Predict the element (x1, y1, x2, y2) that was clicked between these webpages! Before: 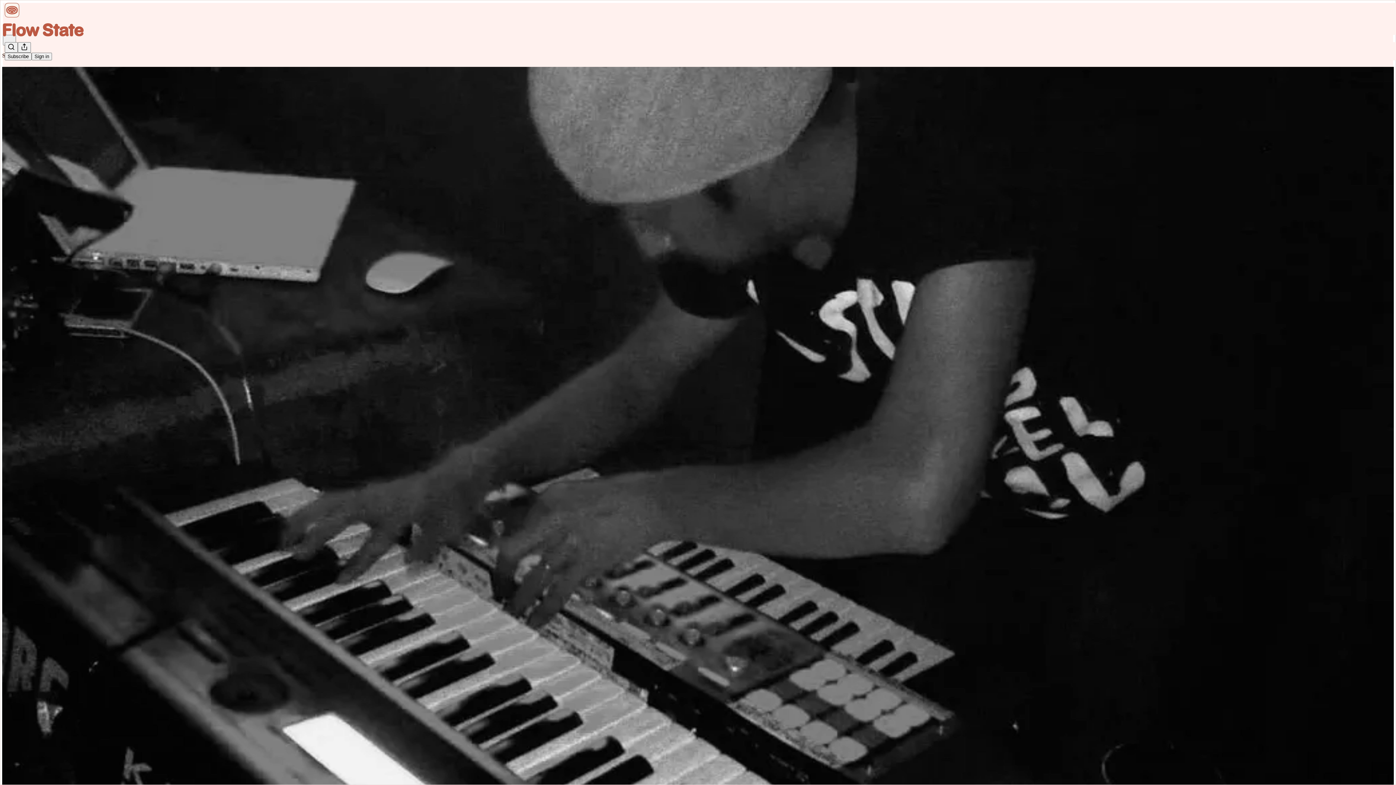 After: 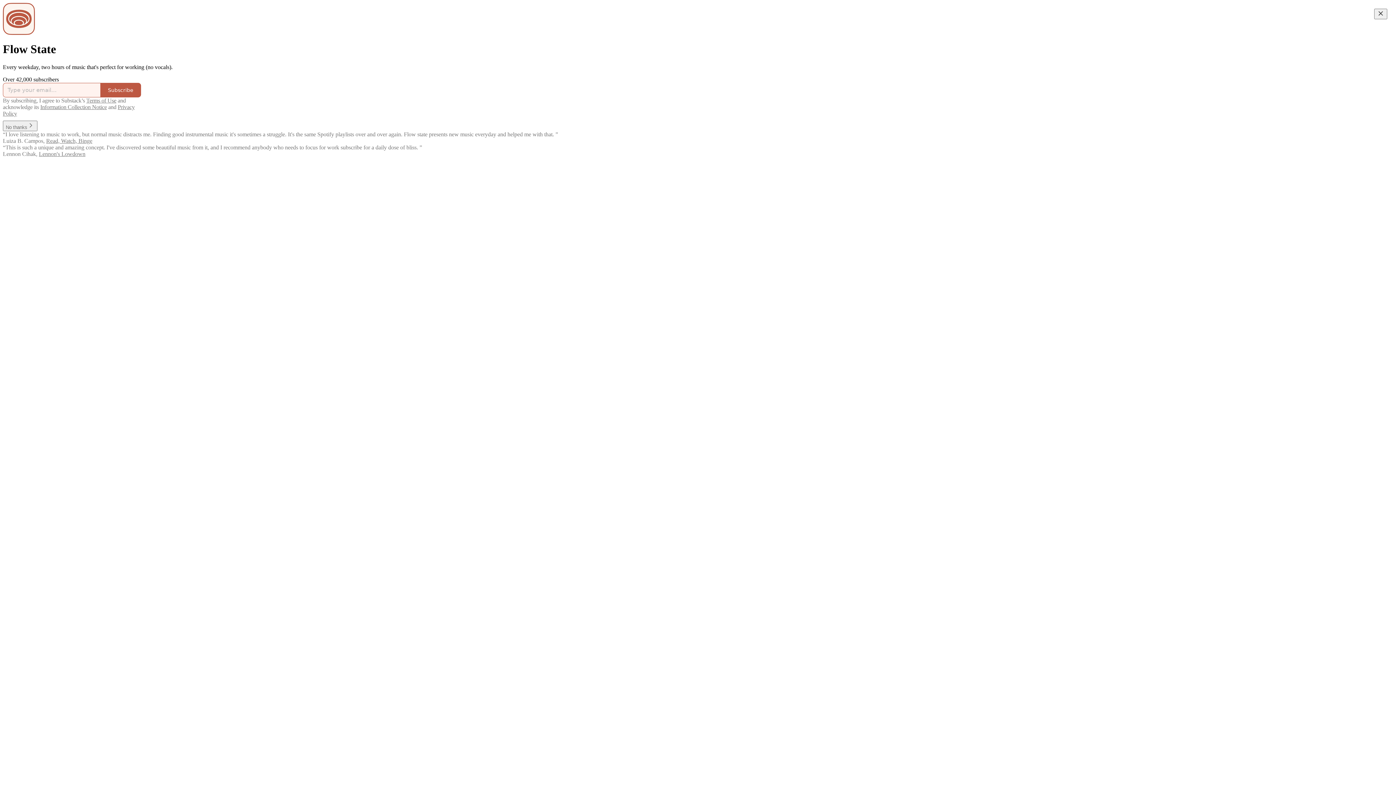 Action: bbox: (4, 2, 1399, 17)